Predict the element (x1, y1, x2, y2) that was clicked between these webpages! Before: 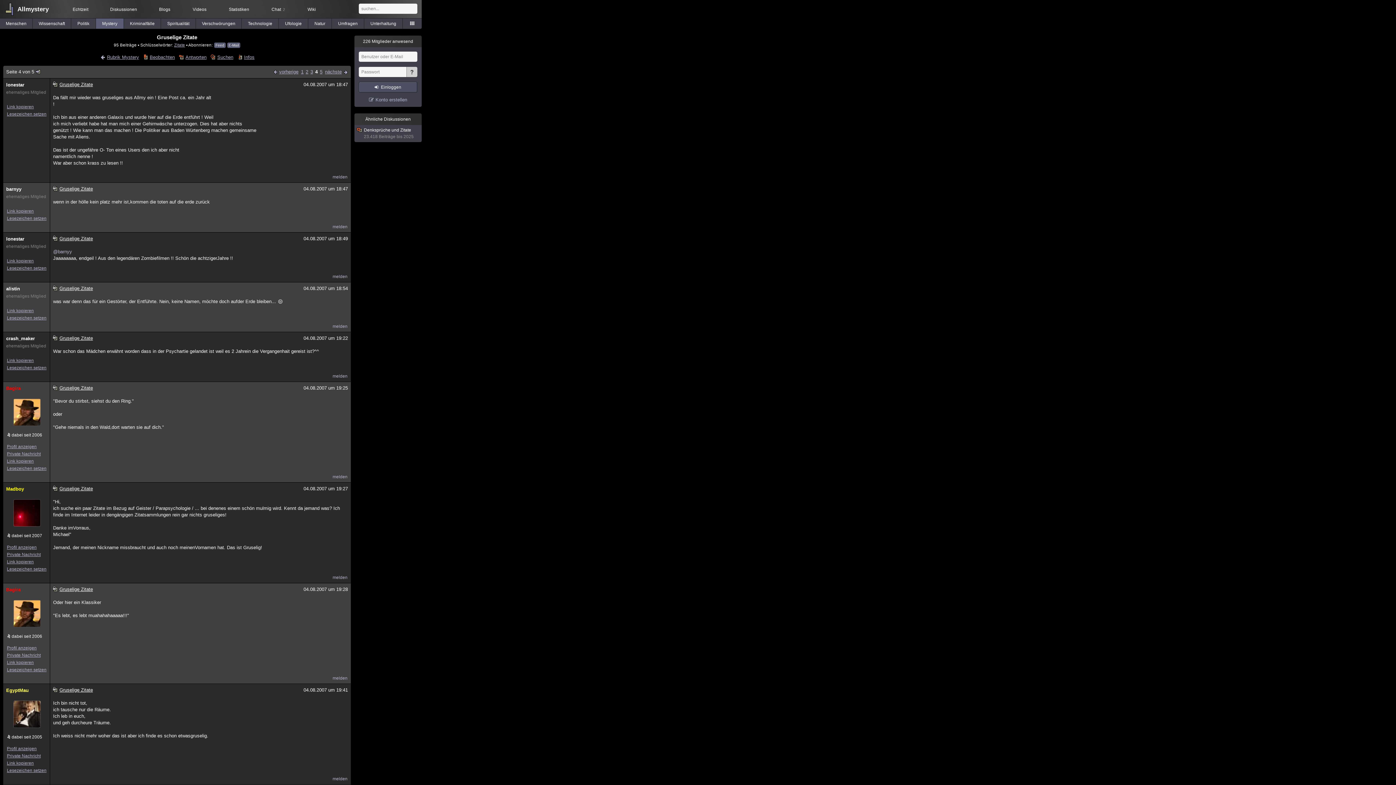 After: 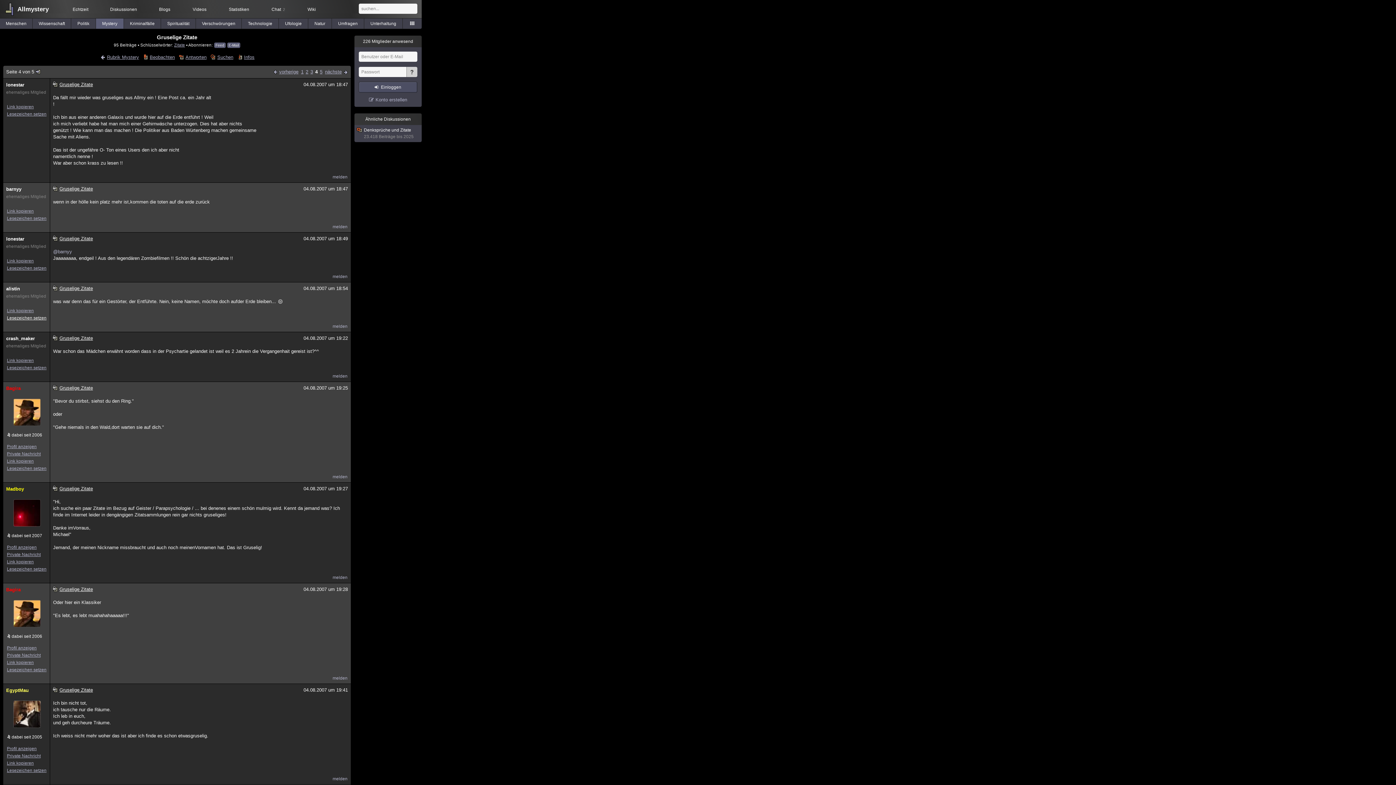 Action: bbox: (6, 315, 46, 320) label: Lesezeichen setzen